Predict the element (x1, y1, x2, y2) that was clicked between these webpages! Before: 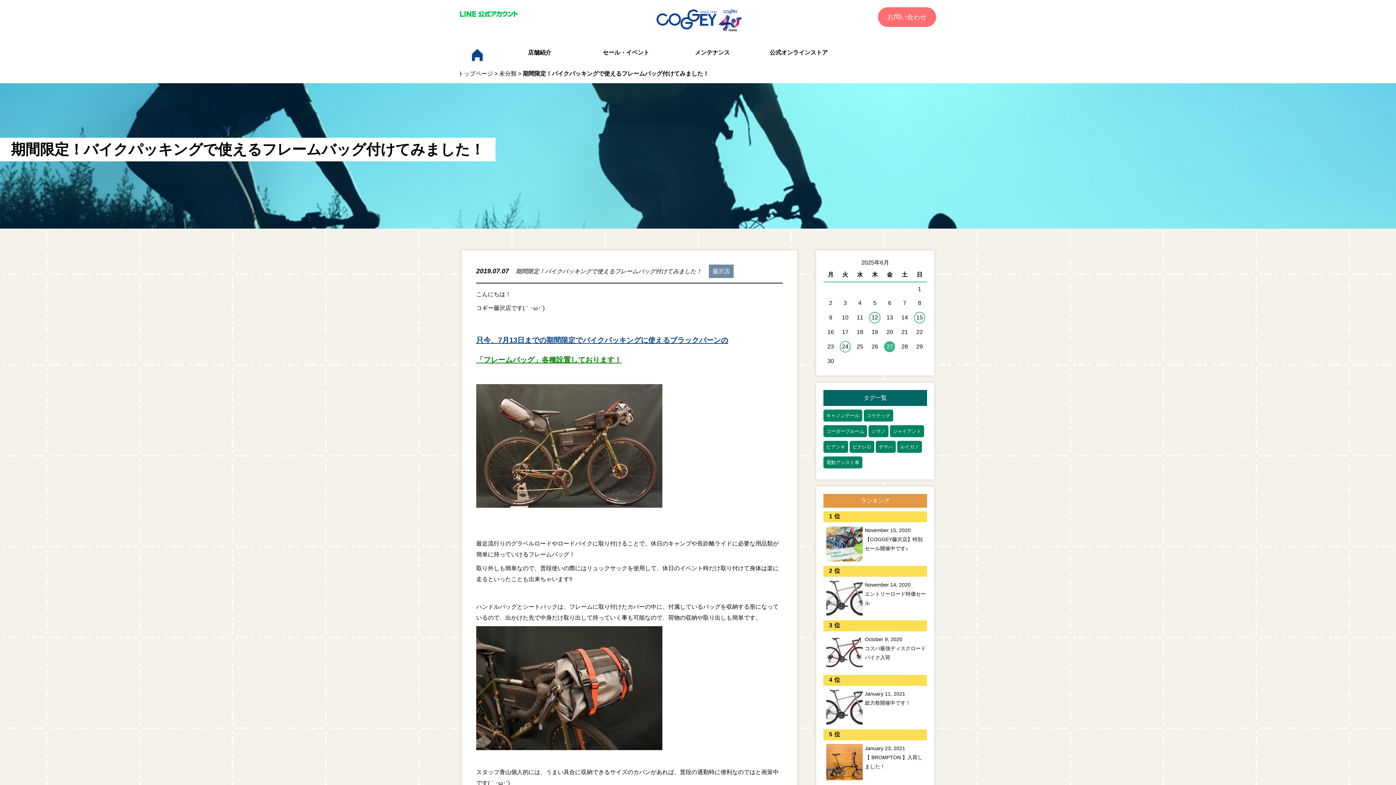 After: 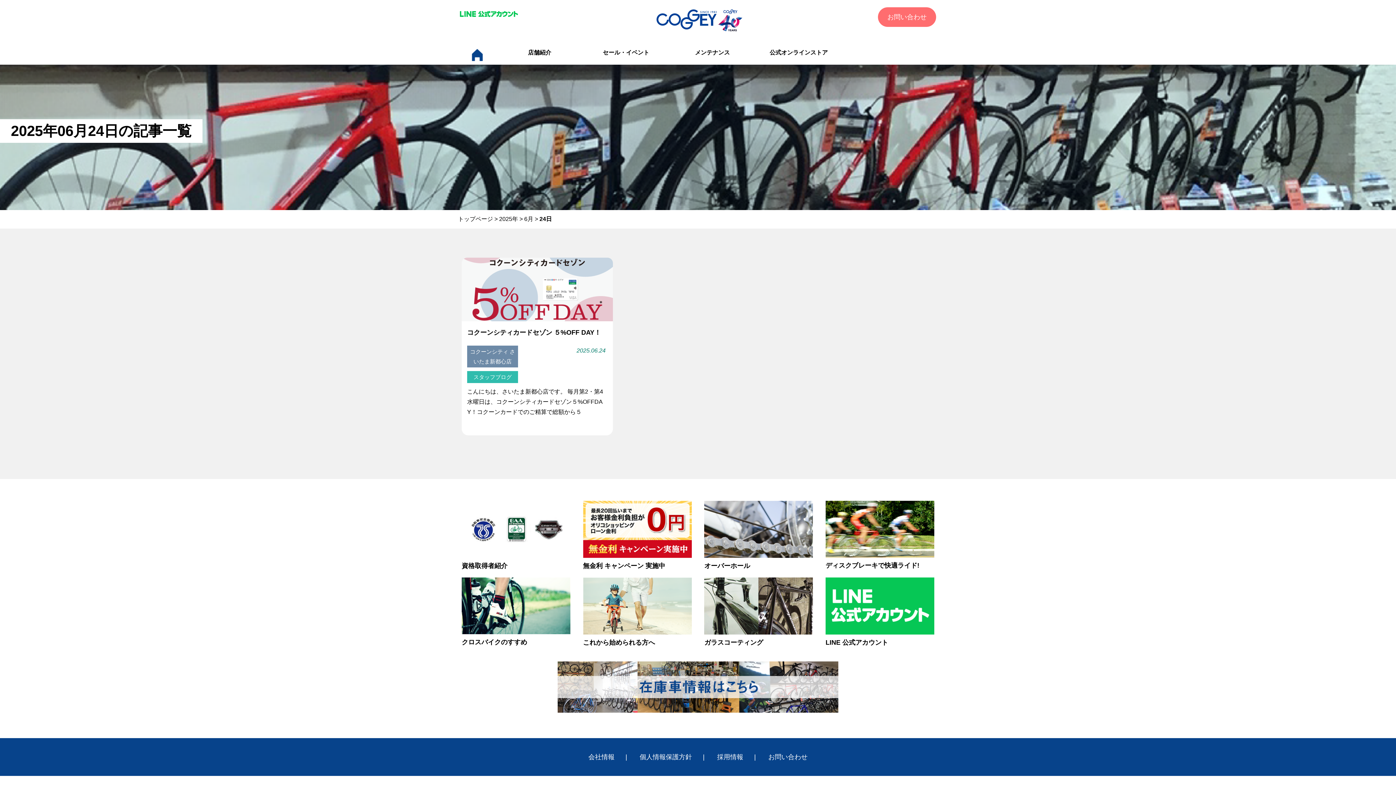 Action: label: 2025年6月24日 に投稿を公開 bbox: (840, 341, 850, 352)